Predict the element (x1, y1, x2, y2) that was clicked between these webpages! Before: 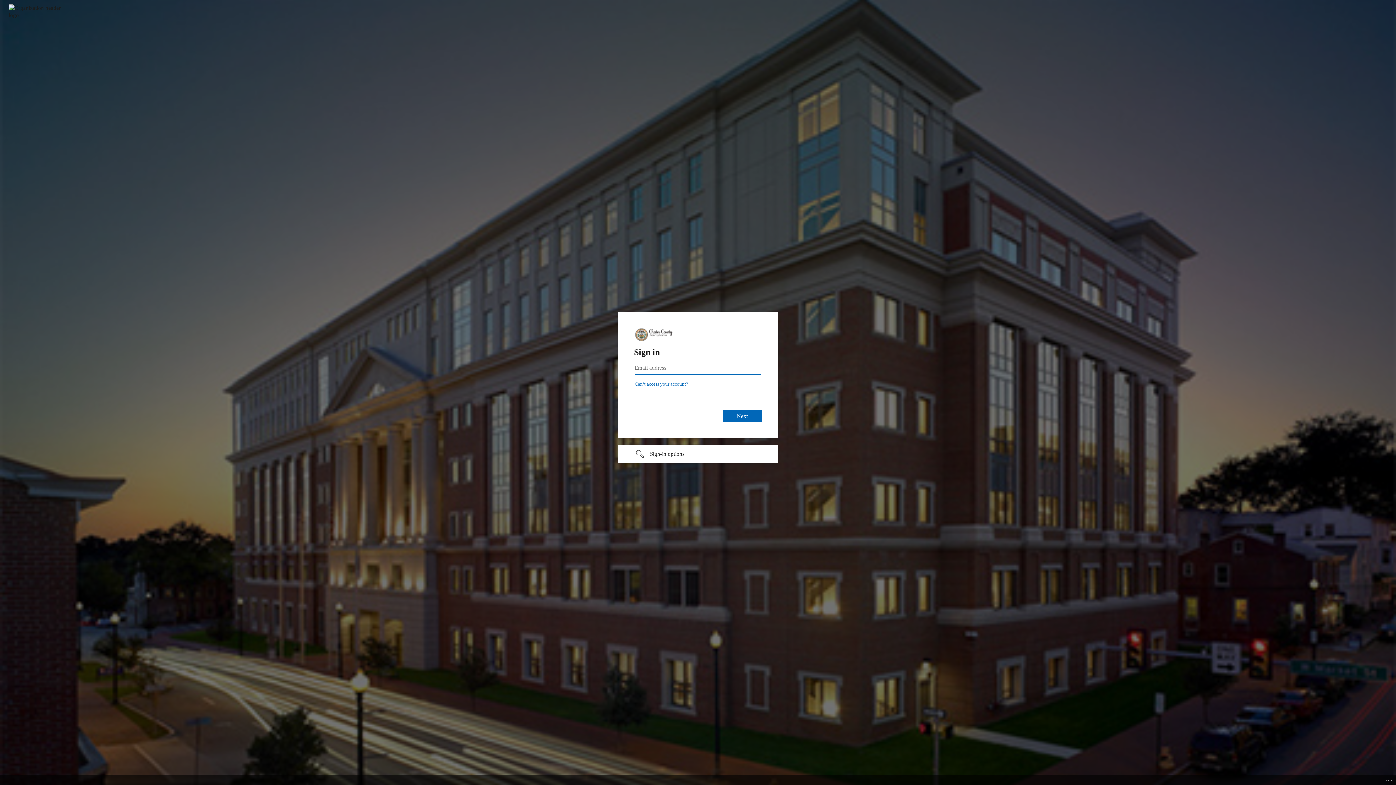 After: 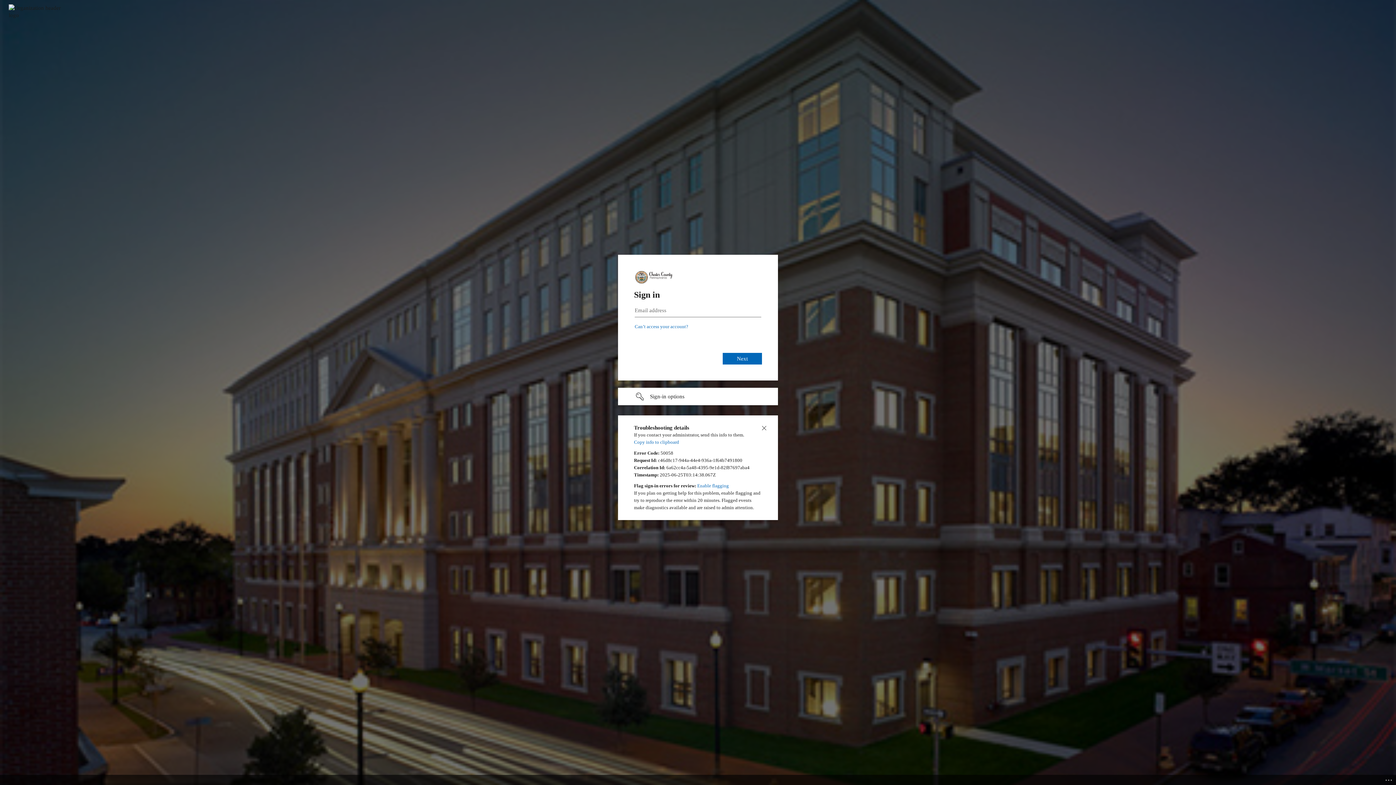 Action: bbox: (1385, 775, 1393, 783) label: Click here for troubleshooting information